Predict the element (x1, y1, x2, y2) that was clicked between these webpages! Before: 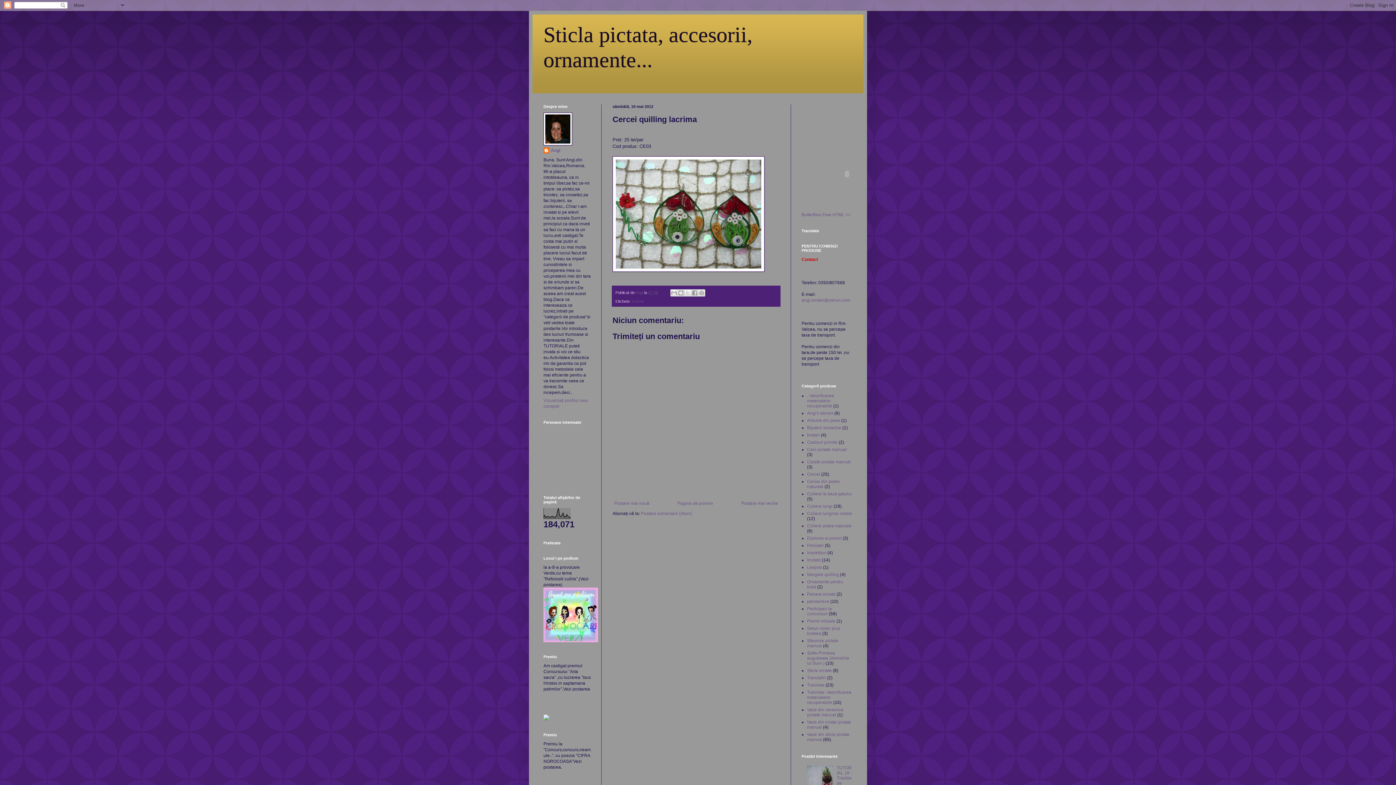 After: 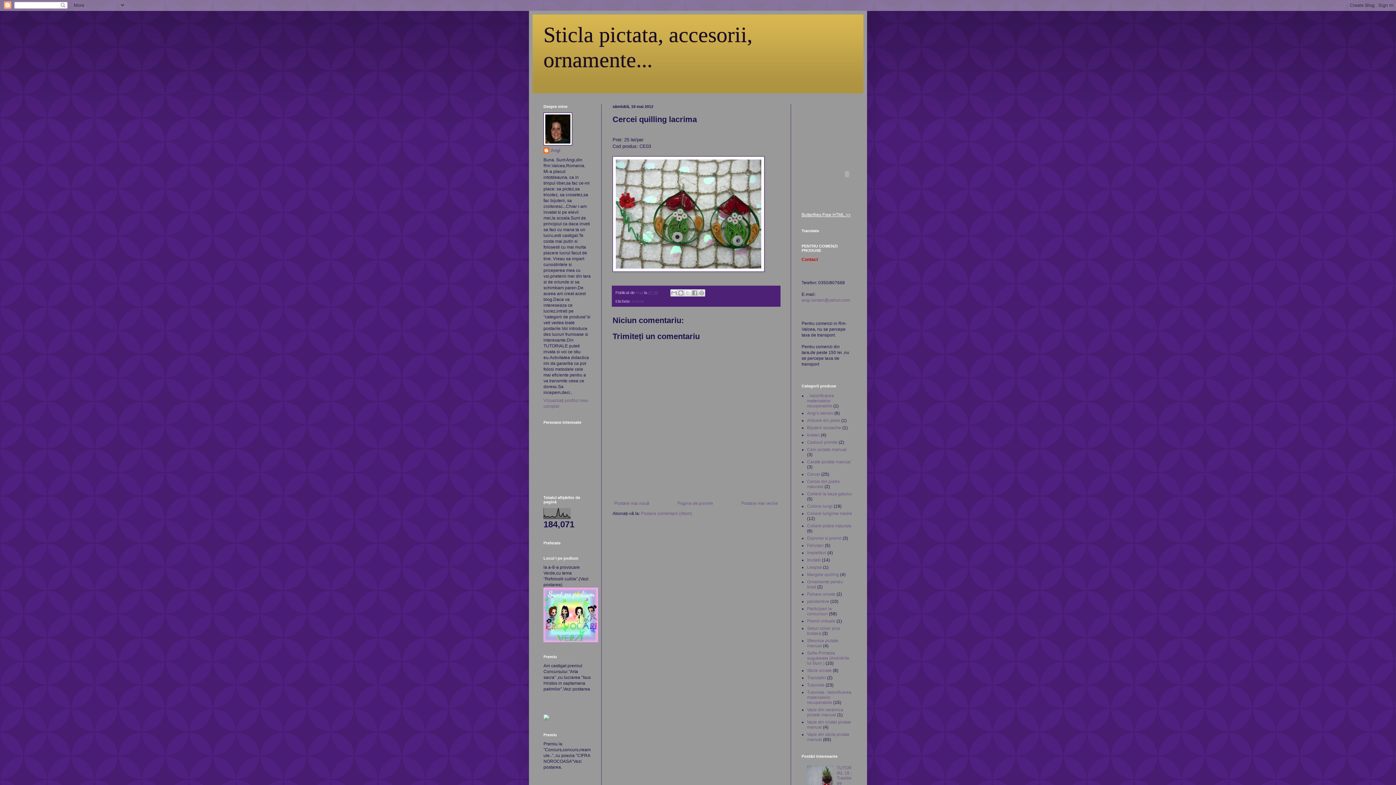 Action: bbox: (801, 212, 850, 217) label: Butterflies Free HTML >>